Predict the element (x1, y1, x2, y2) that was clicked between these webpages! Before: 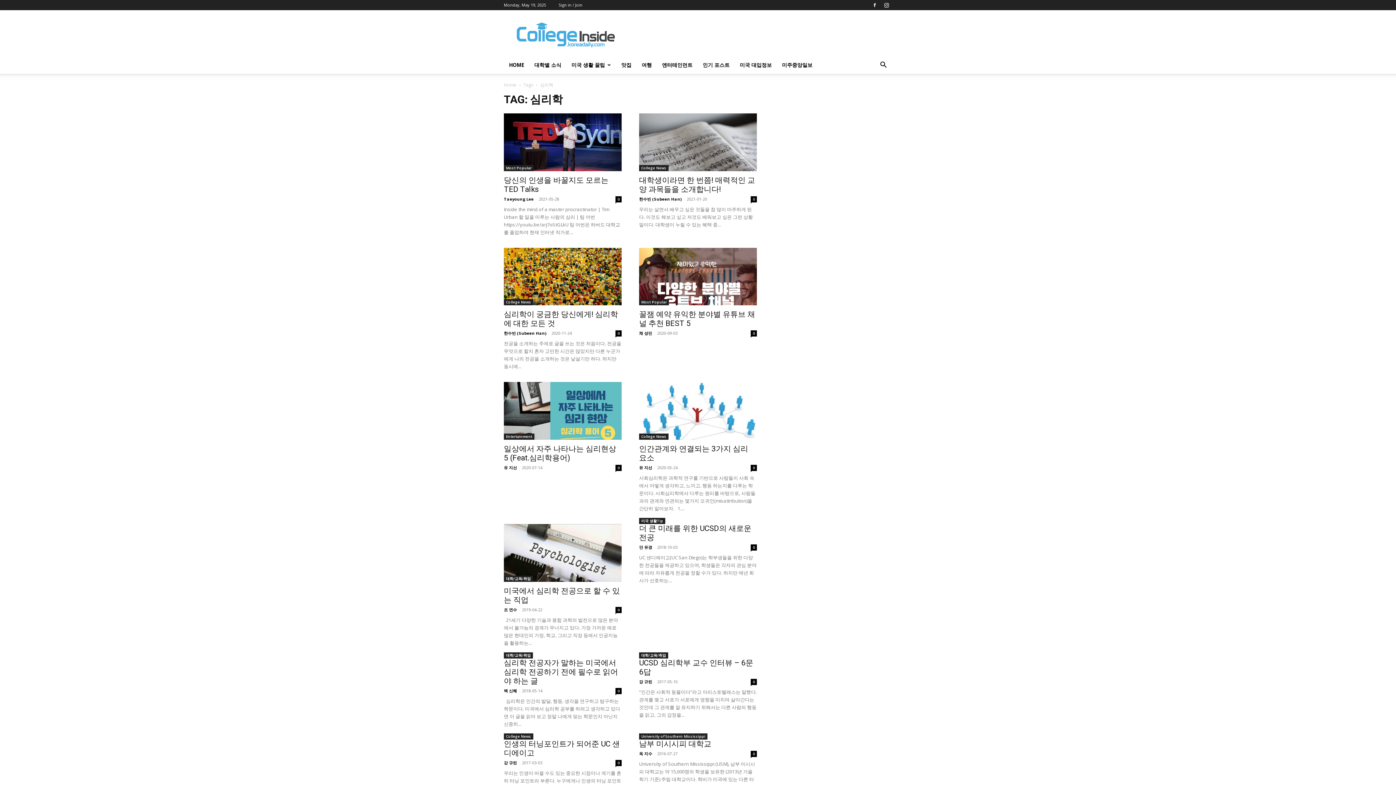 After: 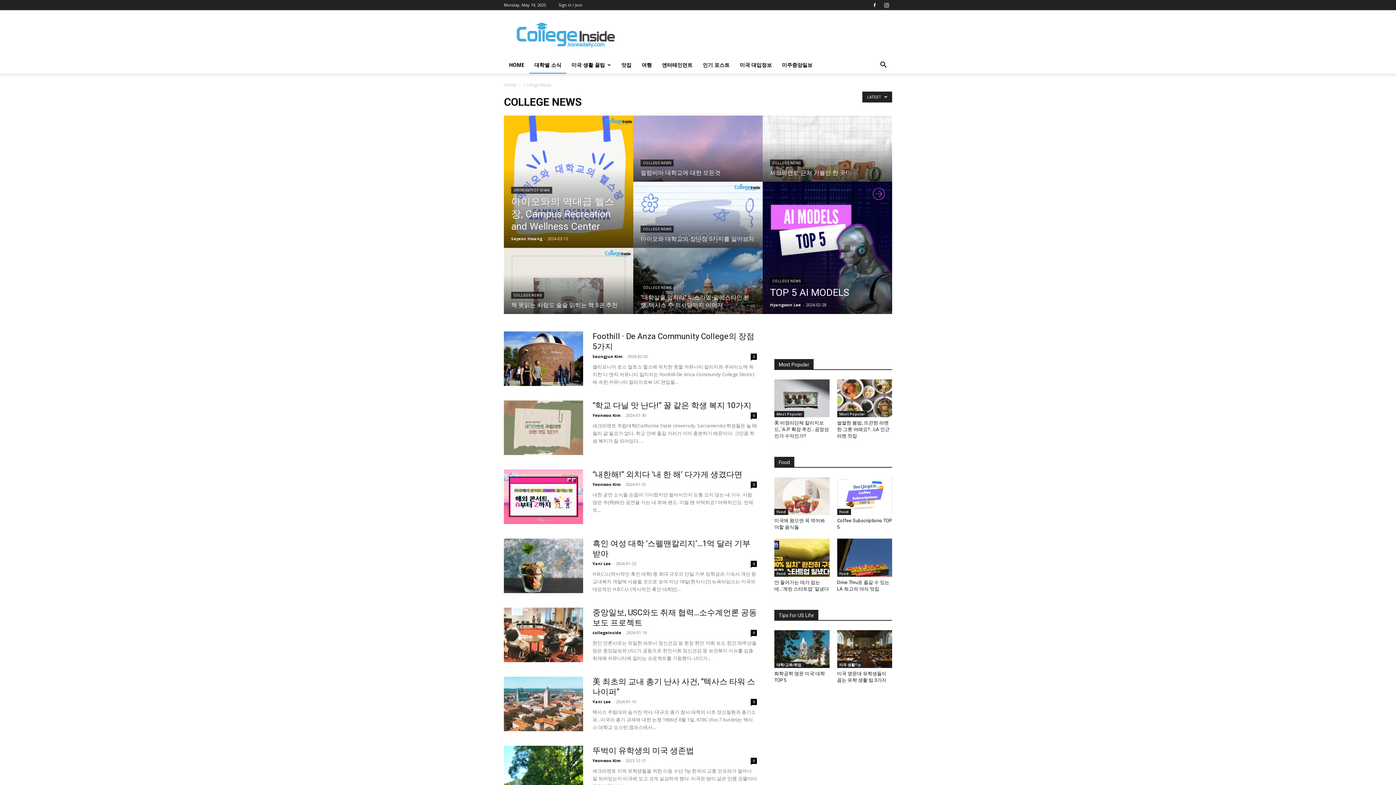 Action: bbox: (504, 733, 533, 739) label: College News